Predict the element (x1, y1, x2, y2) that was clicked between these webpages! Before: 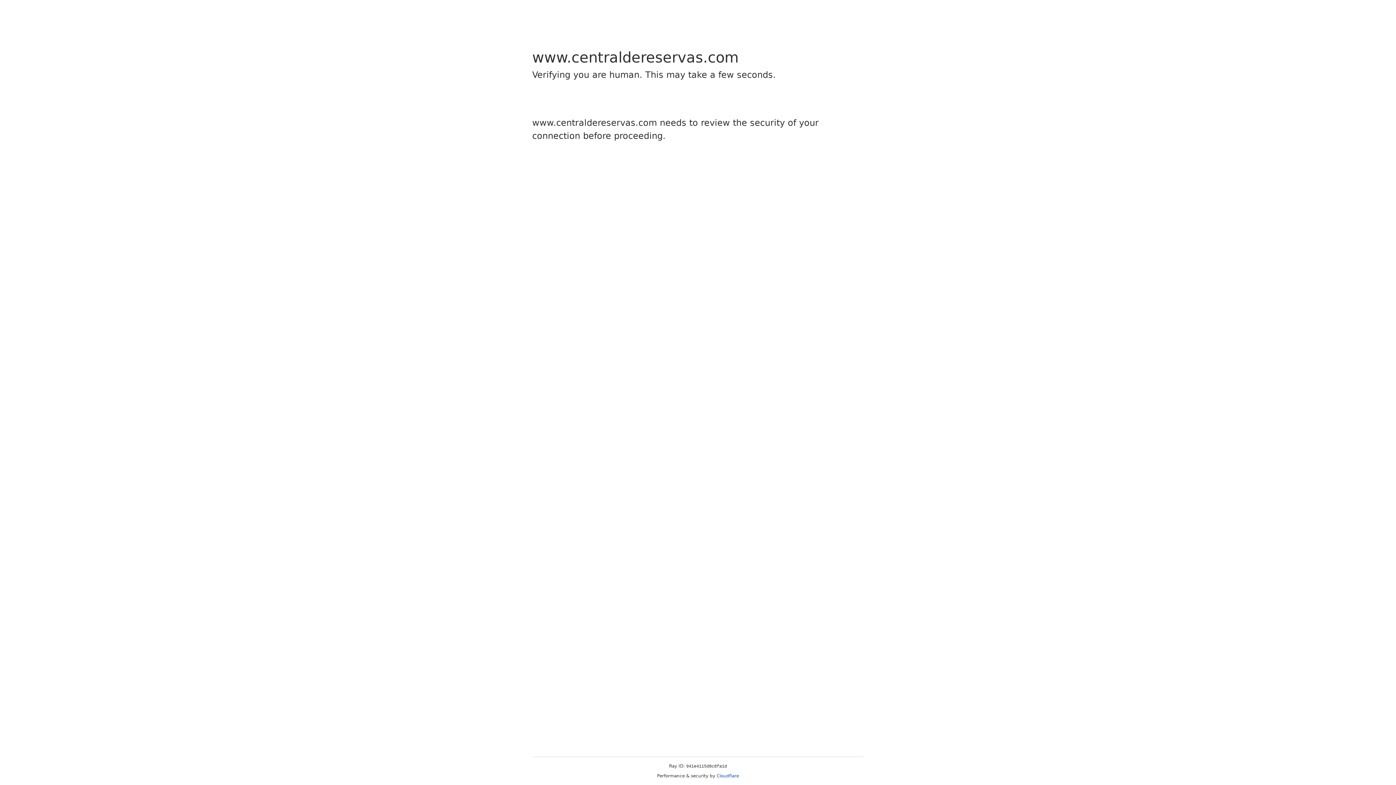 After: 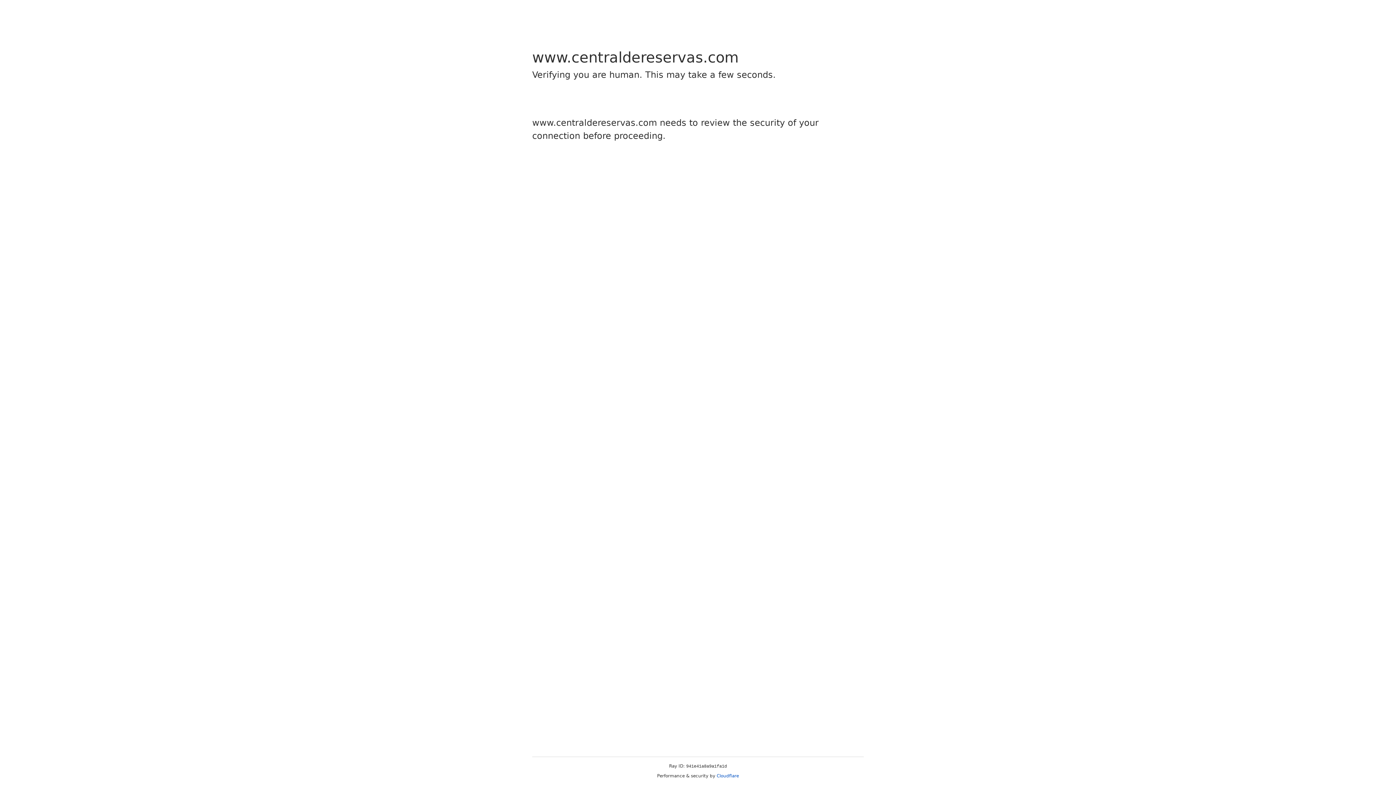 Action: label: Cloudflare bbox: (716, 773, 739, 778)